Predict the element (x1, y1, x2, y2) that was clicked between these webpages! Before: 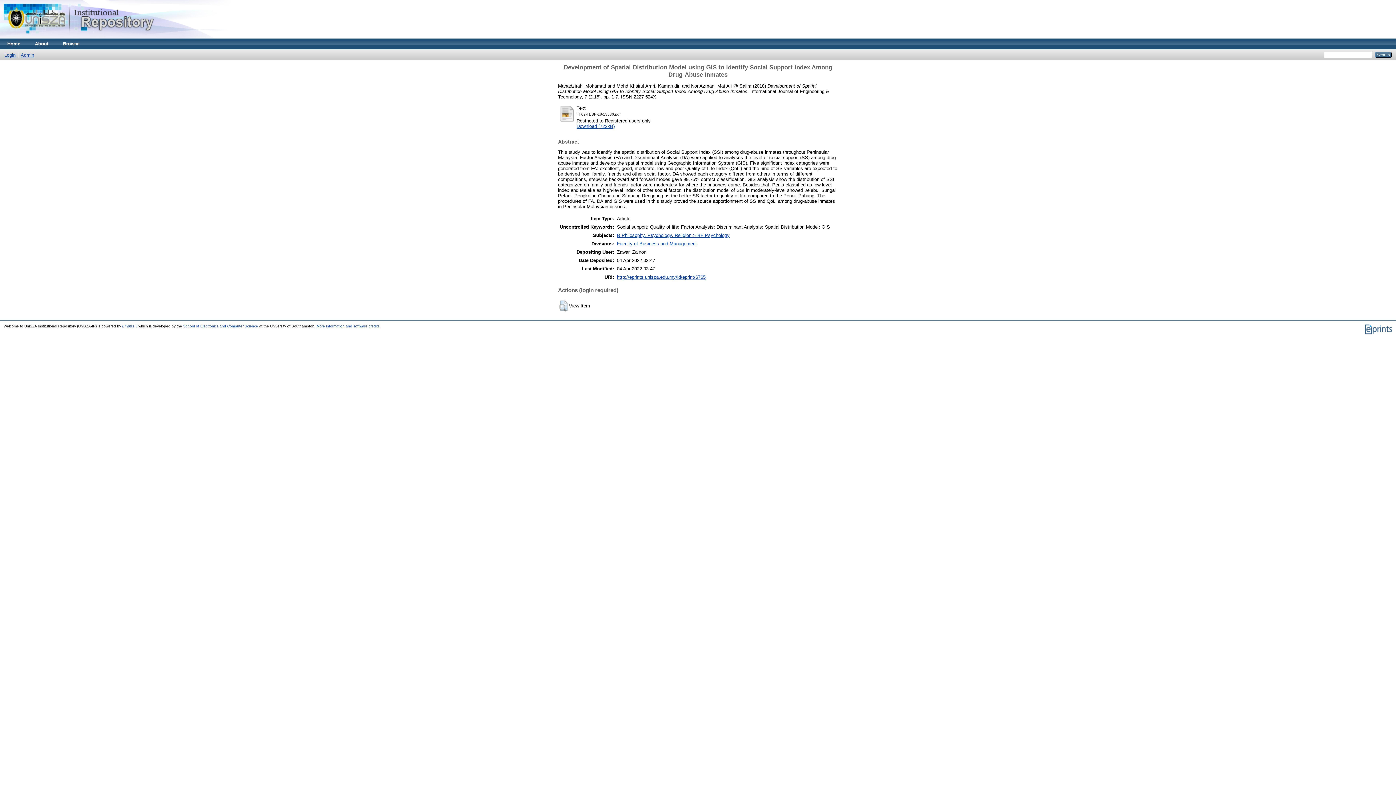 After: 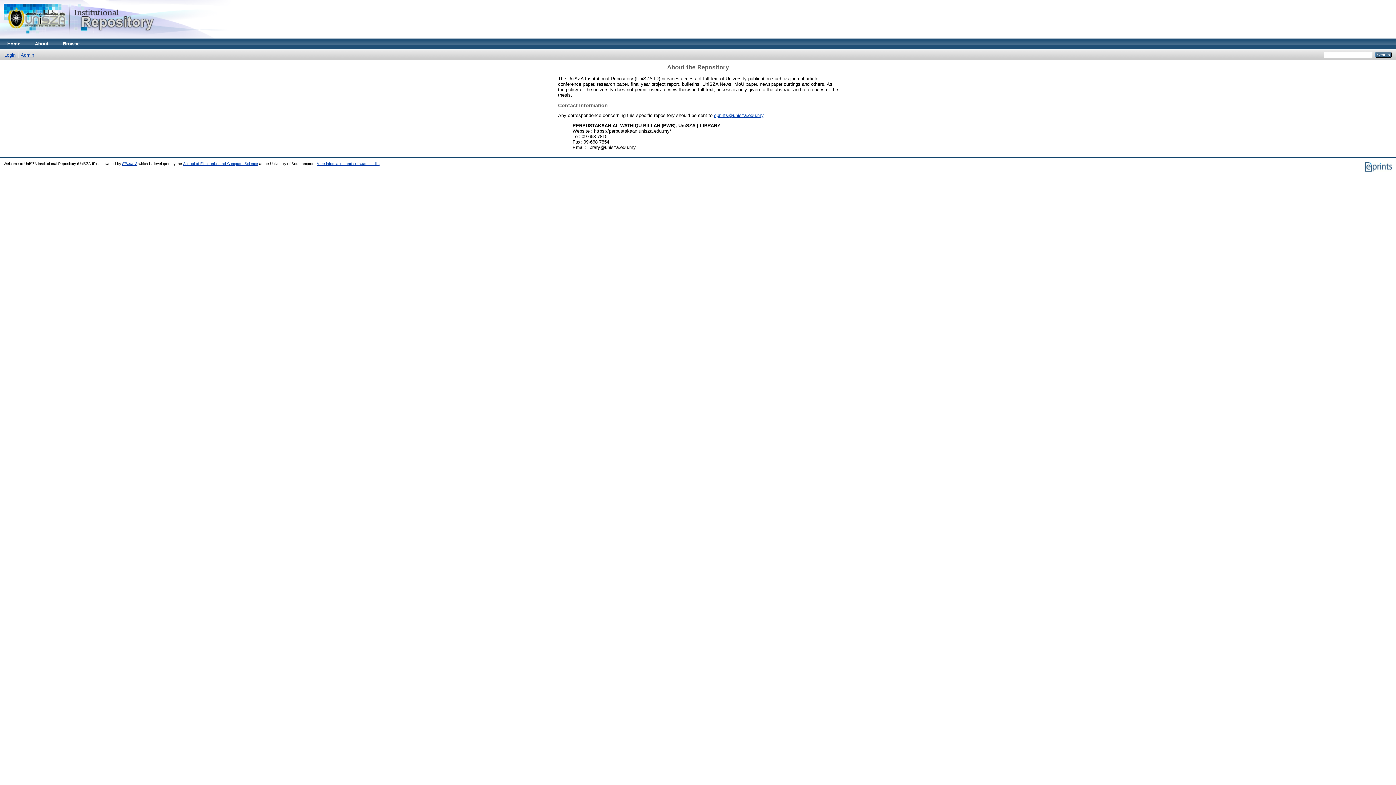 Action: bbox: (27, 38, 55, 49) label: About